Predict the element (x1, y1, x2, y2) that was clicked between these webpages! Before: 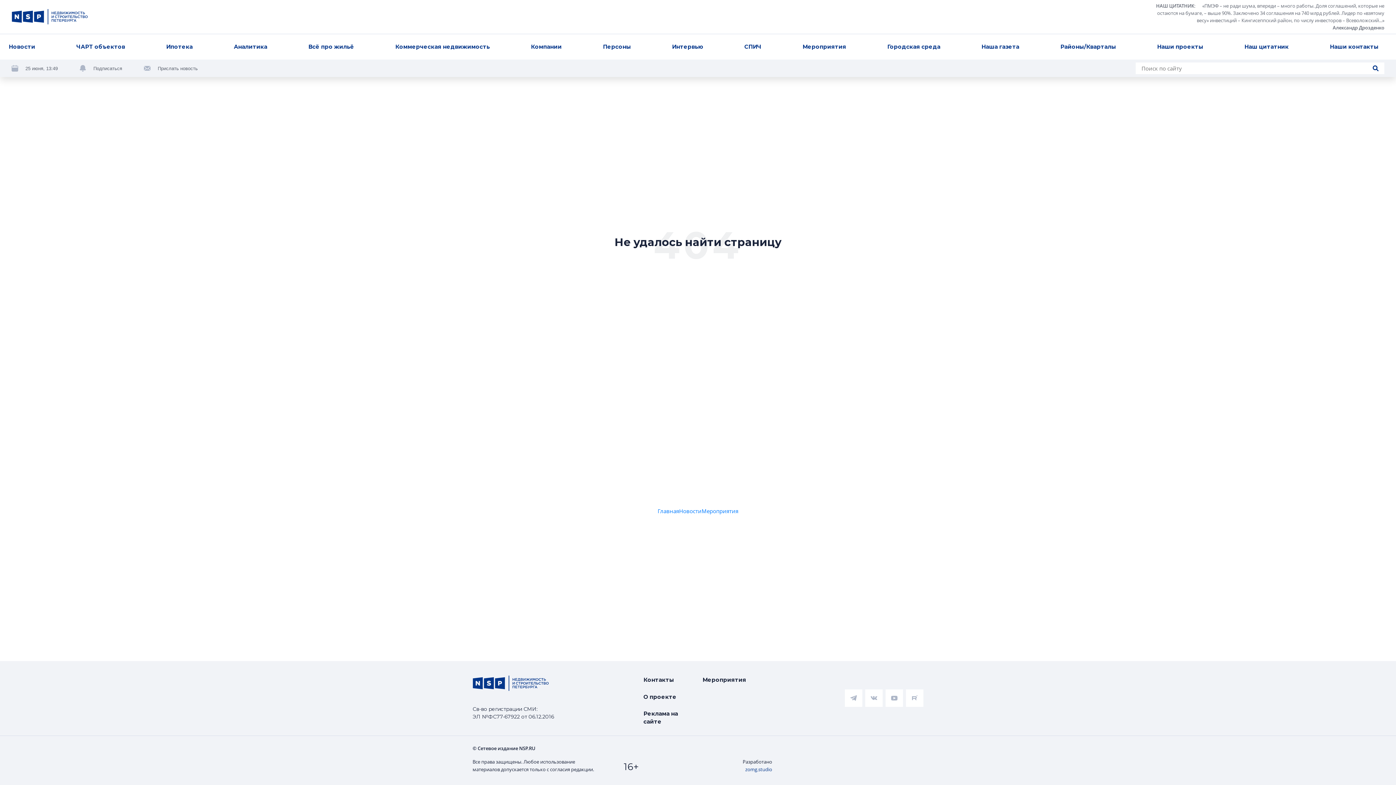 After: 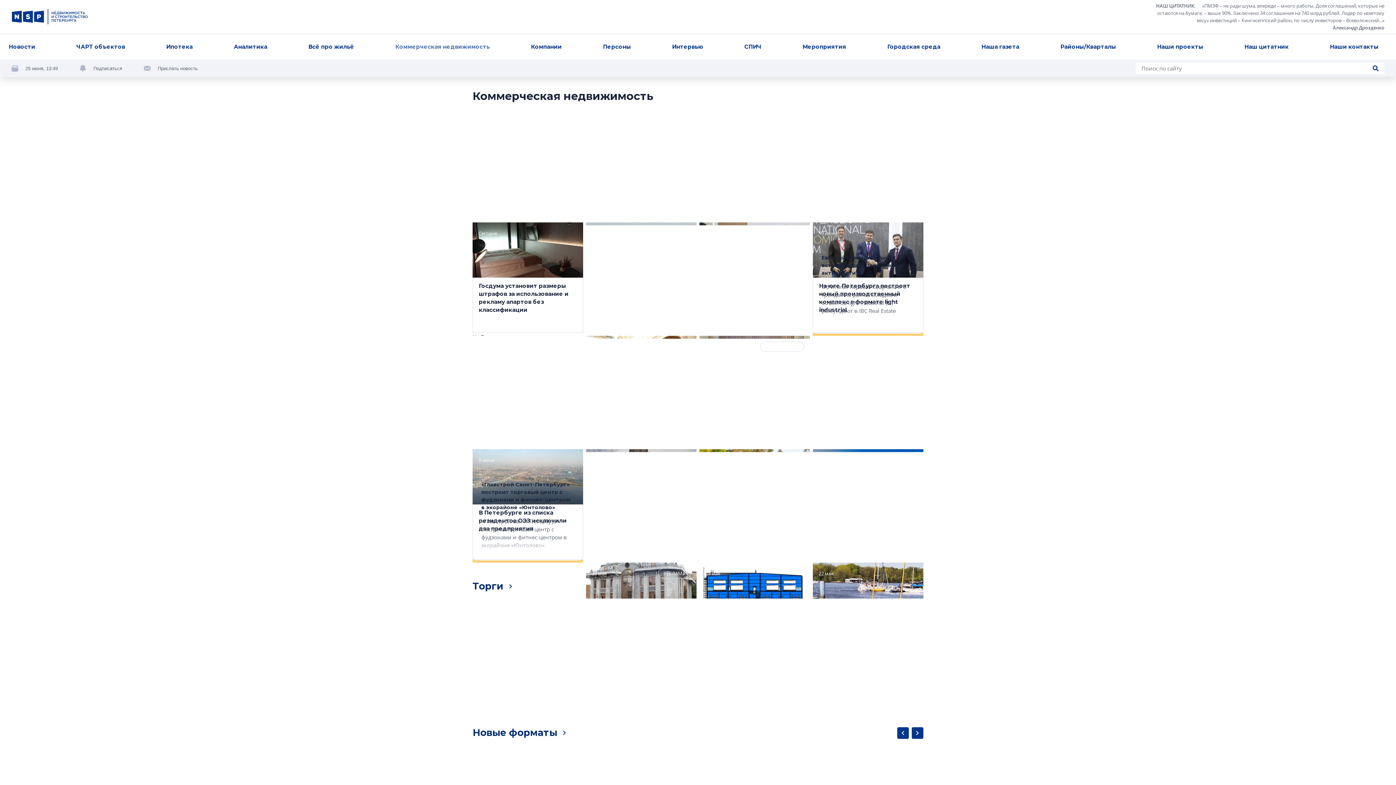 Action: bbox: (392, 39, 492, 54) label: Коммерческая недвижимость